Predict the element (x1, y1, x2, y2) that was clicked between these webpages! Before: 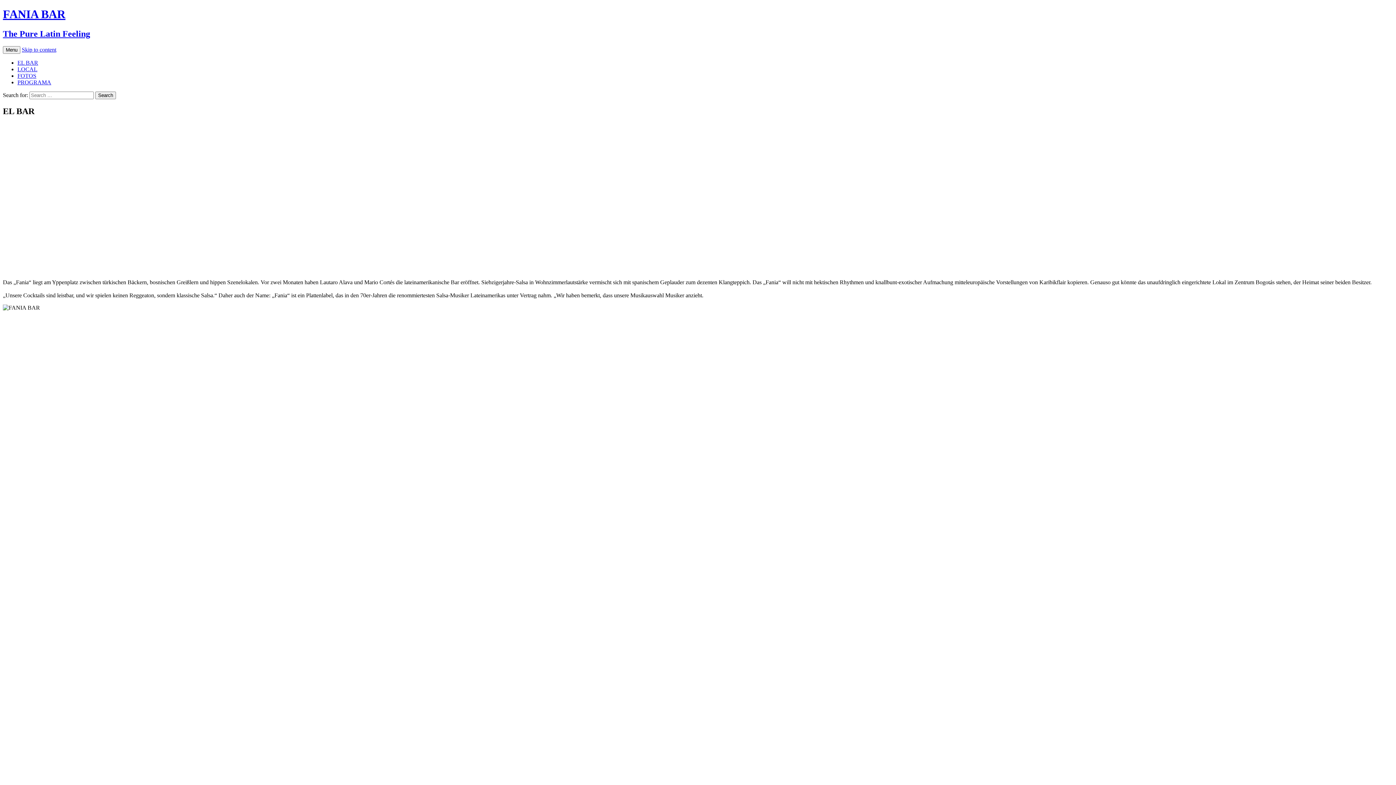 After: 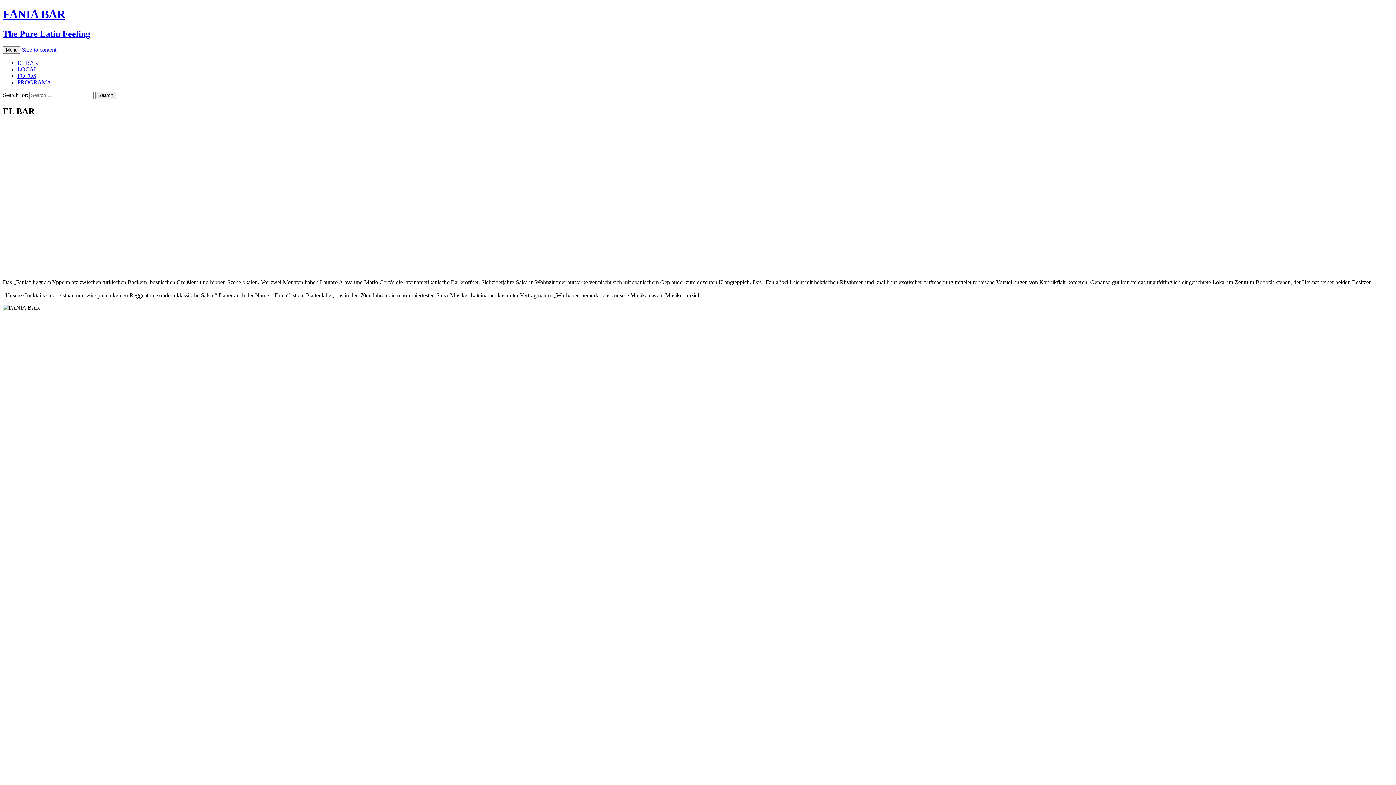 Action: bbox: (17, 59, 38, 65) label: EL BAR